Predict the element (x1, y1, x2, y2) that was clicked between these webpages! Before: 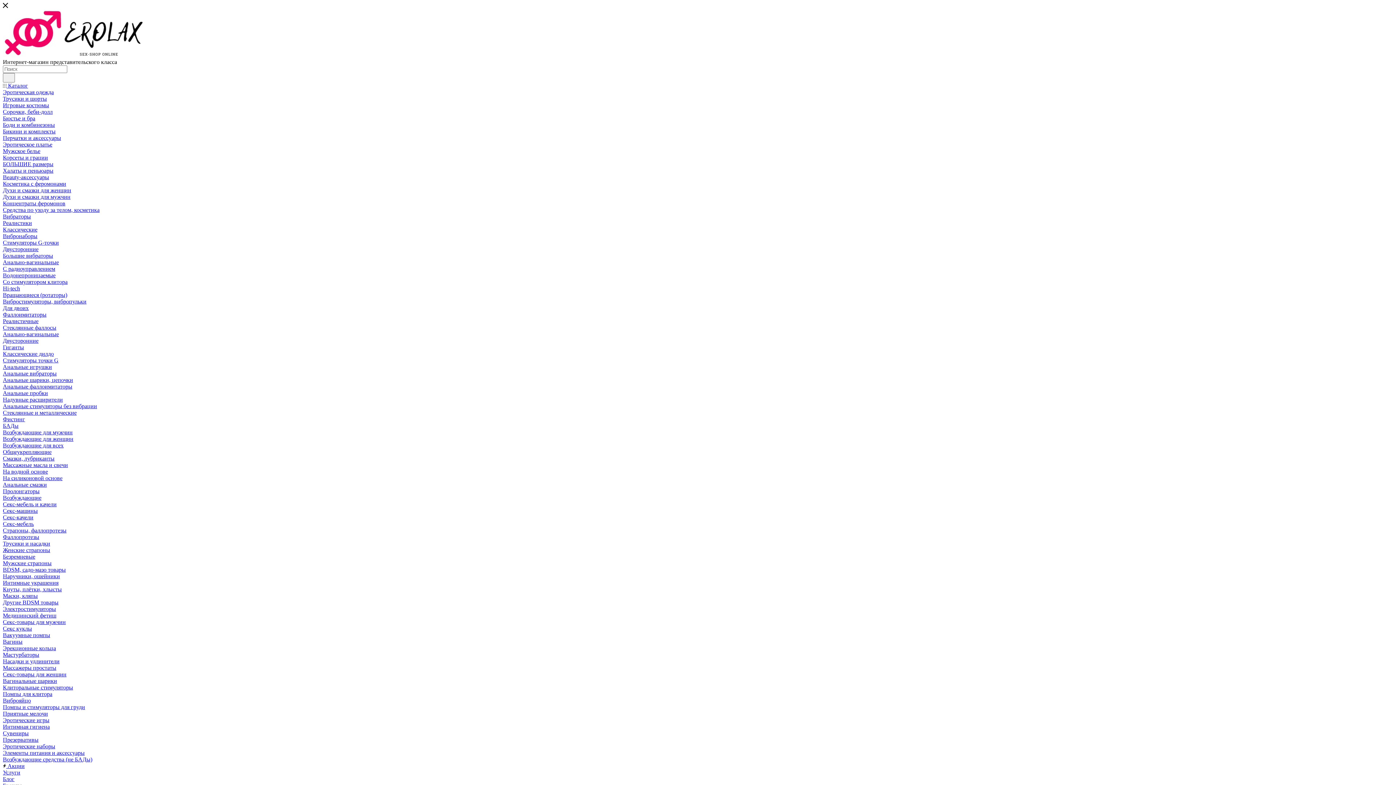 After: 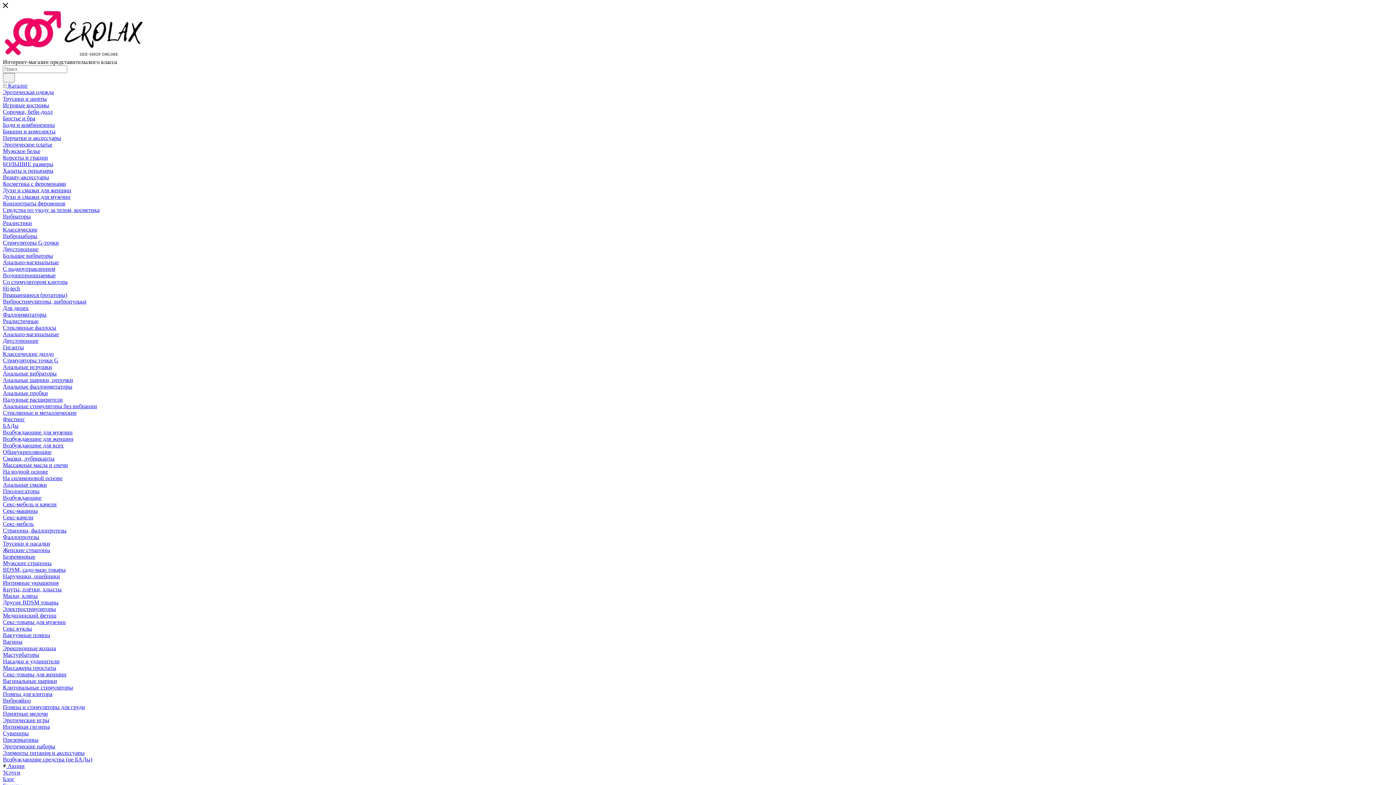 Action: label: Hi-tech bbox: (2, 285, 20, 291)